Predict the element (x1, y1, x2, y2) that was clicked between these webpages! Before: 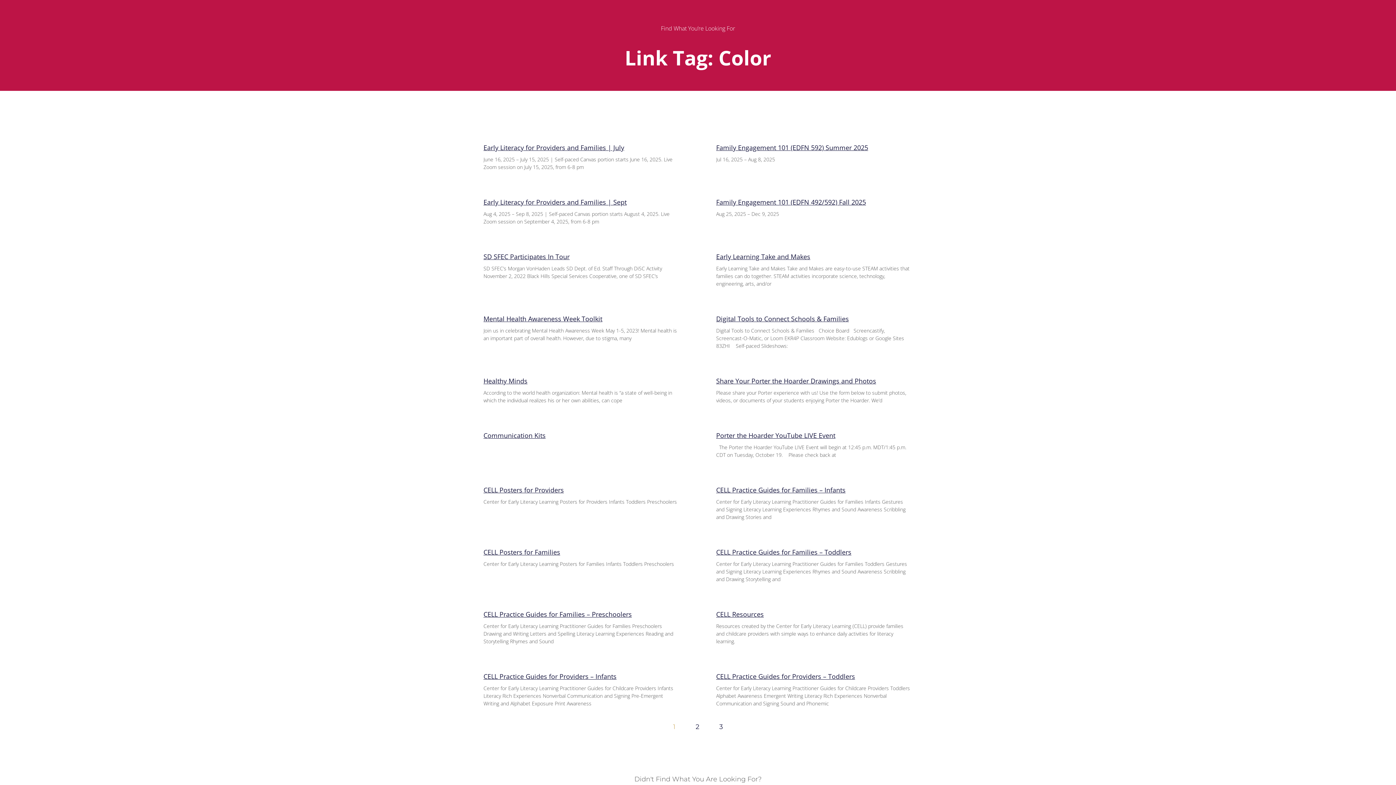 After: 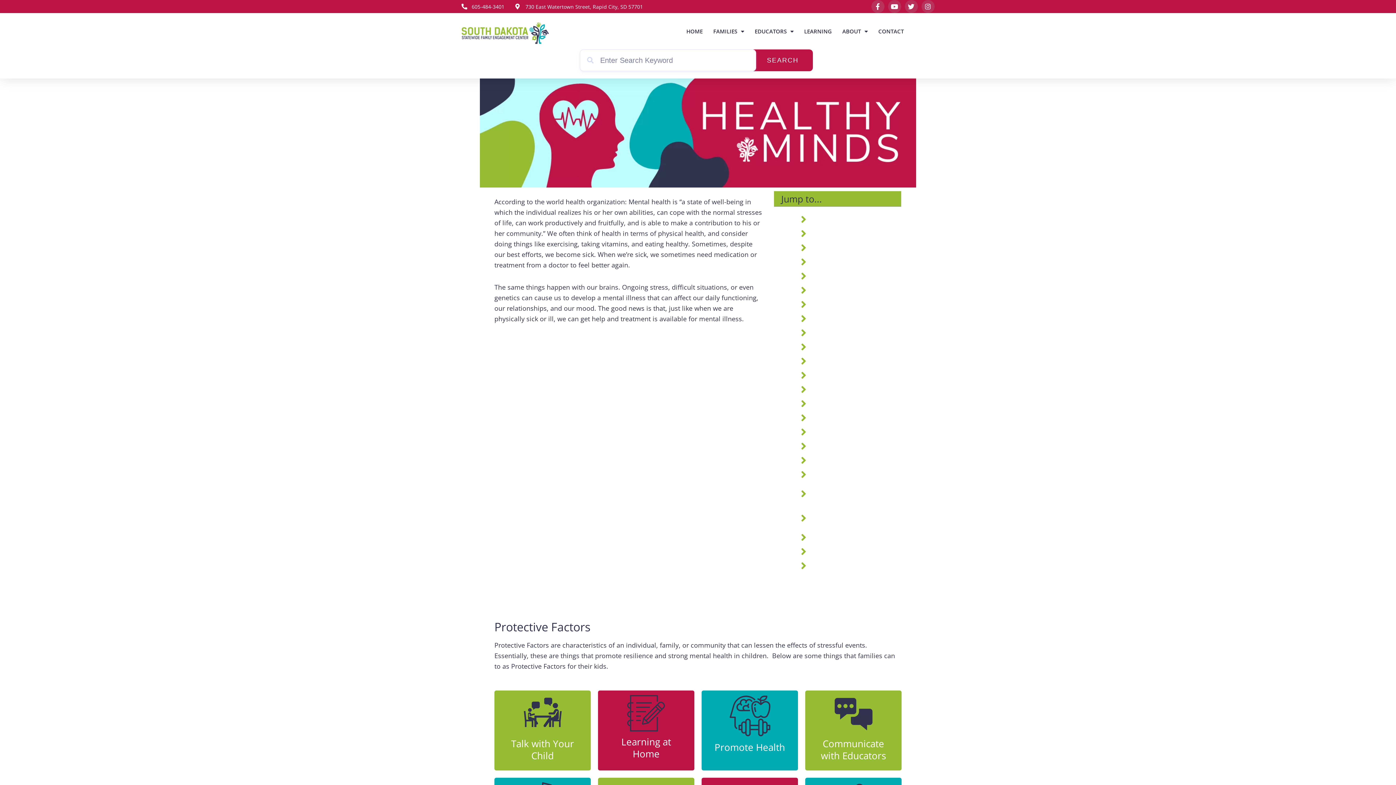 Action: label: Healthy Minds bbox: (483, 376, 527, 385)